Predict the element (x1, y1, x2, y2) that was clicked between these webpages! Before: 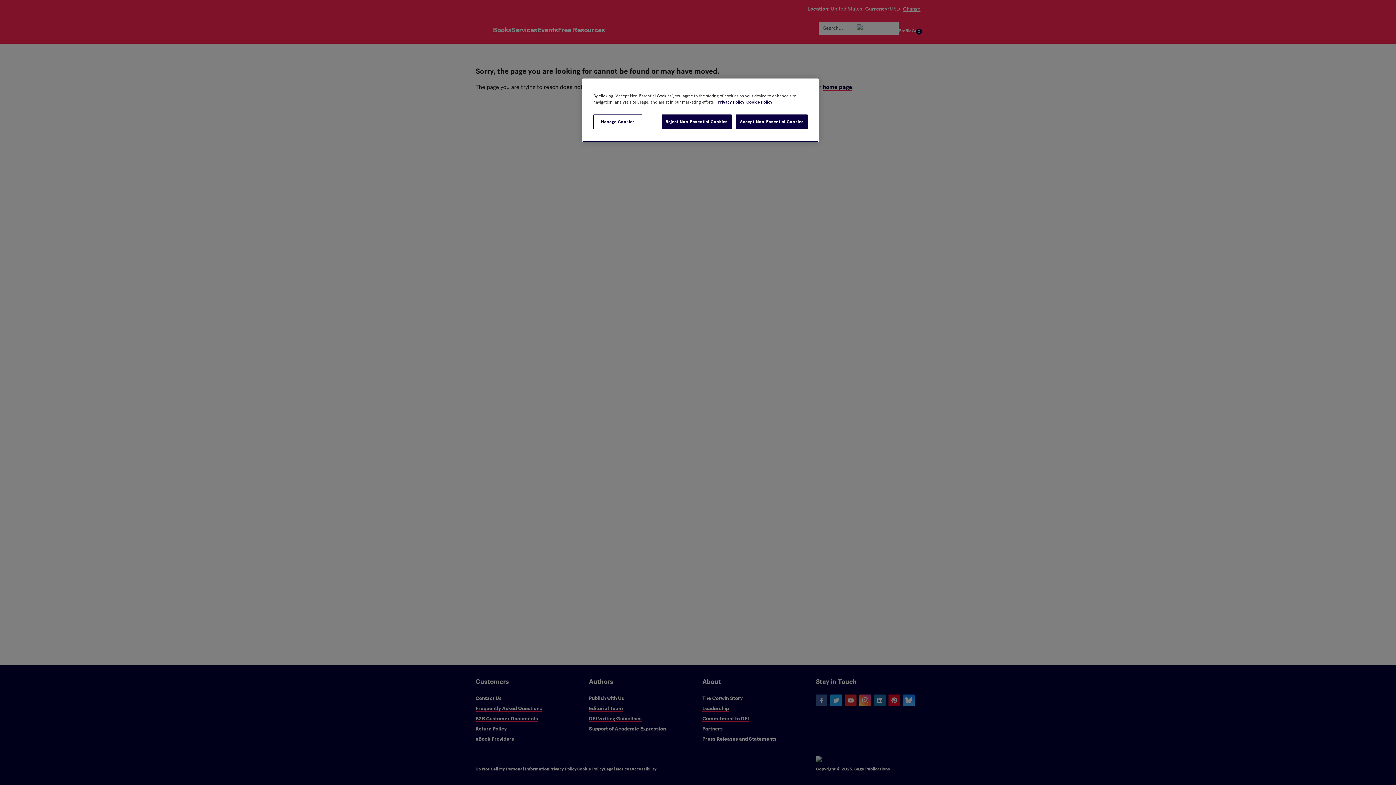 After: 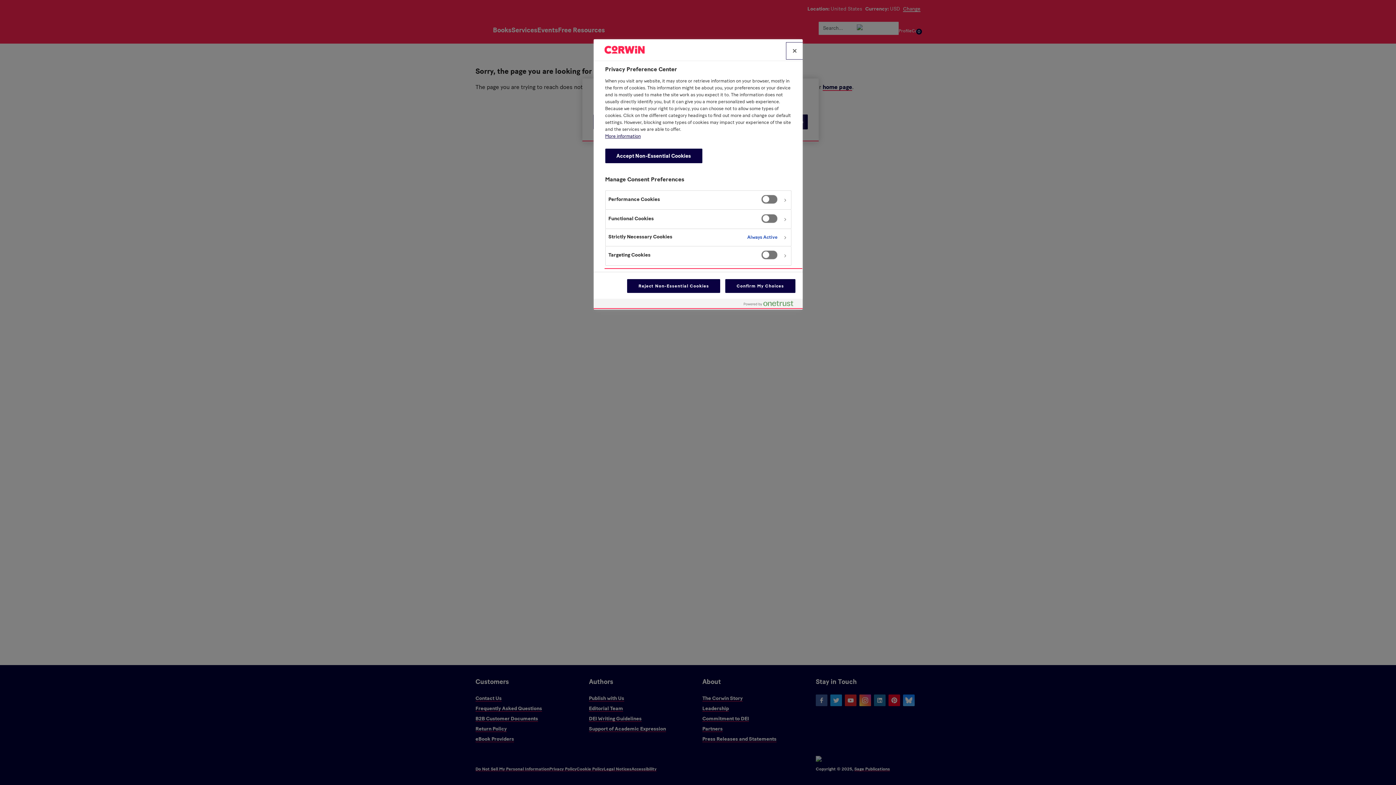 Action: label: Manage Cookies bbox: (593, 114, 642, 129)